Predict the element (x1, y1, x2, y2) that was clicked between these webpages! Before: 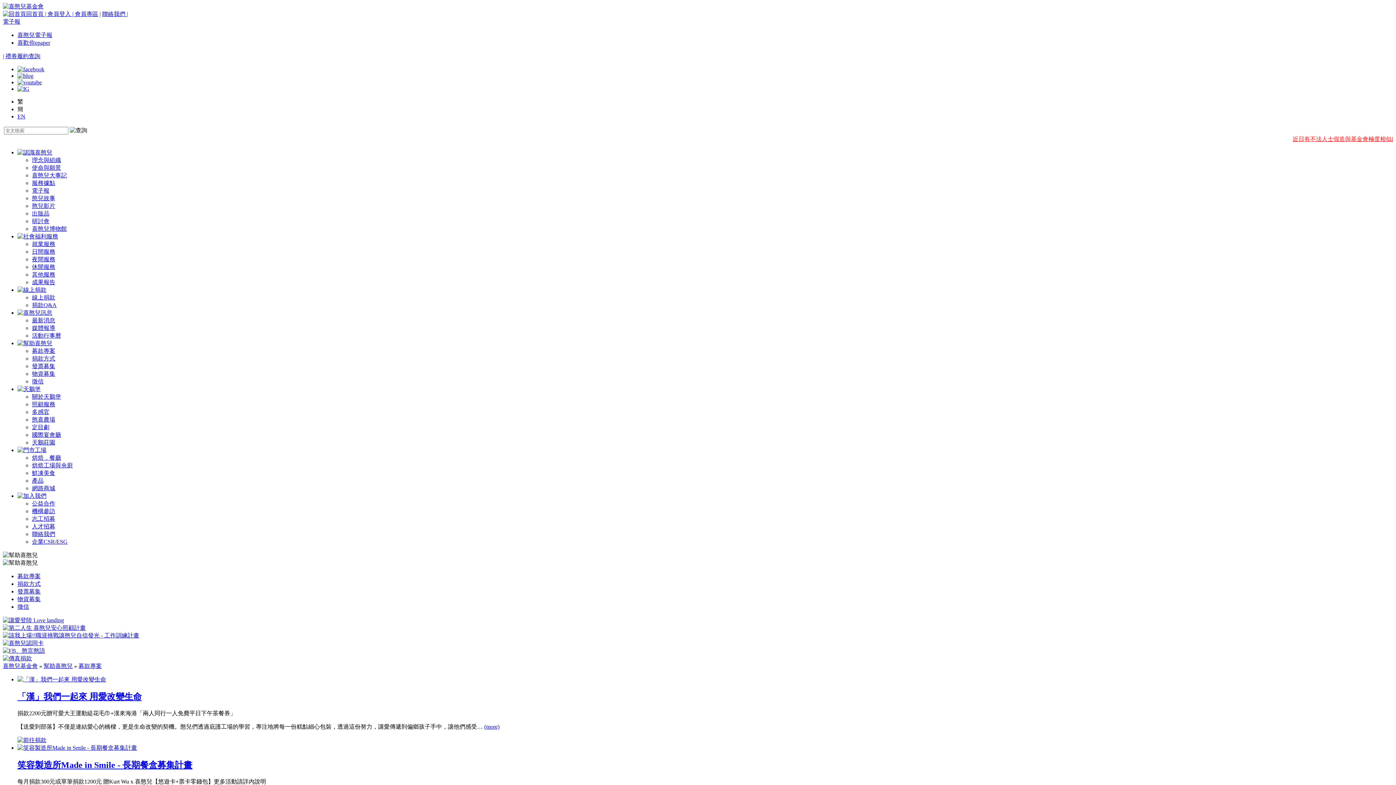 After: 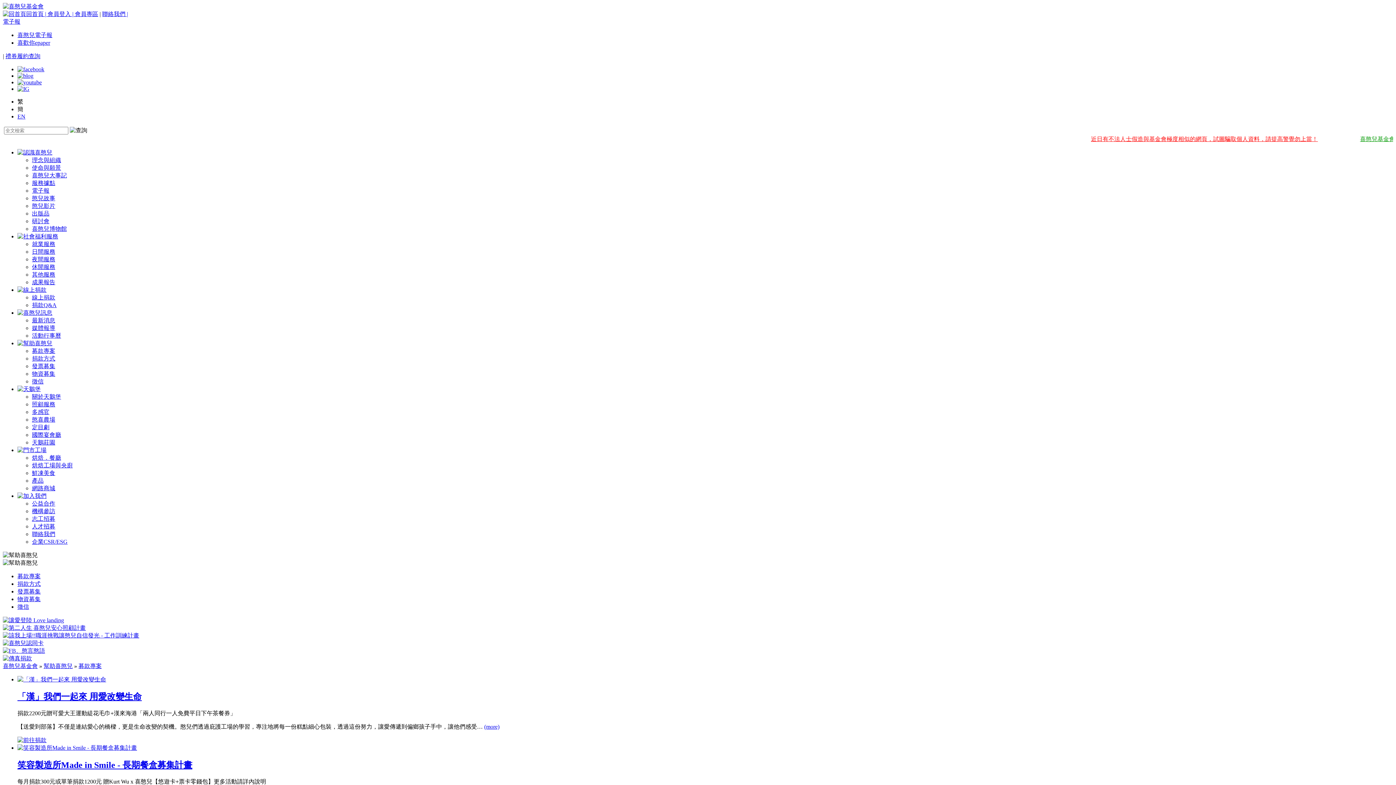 Action: bbox: (2, 632, 139, 638)